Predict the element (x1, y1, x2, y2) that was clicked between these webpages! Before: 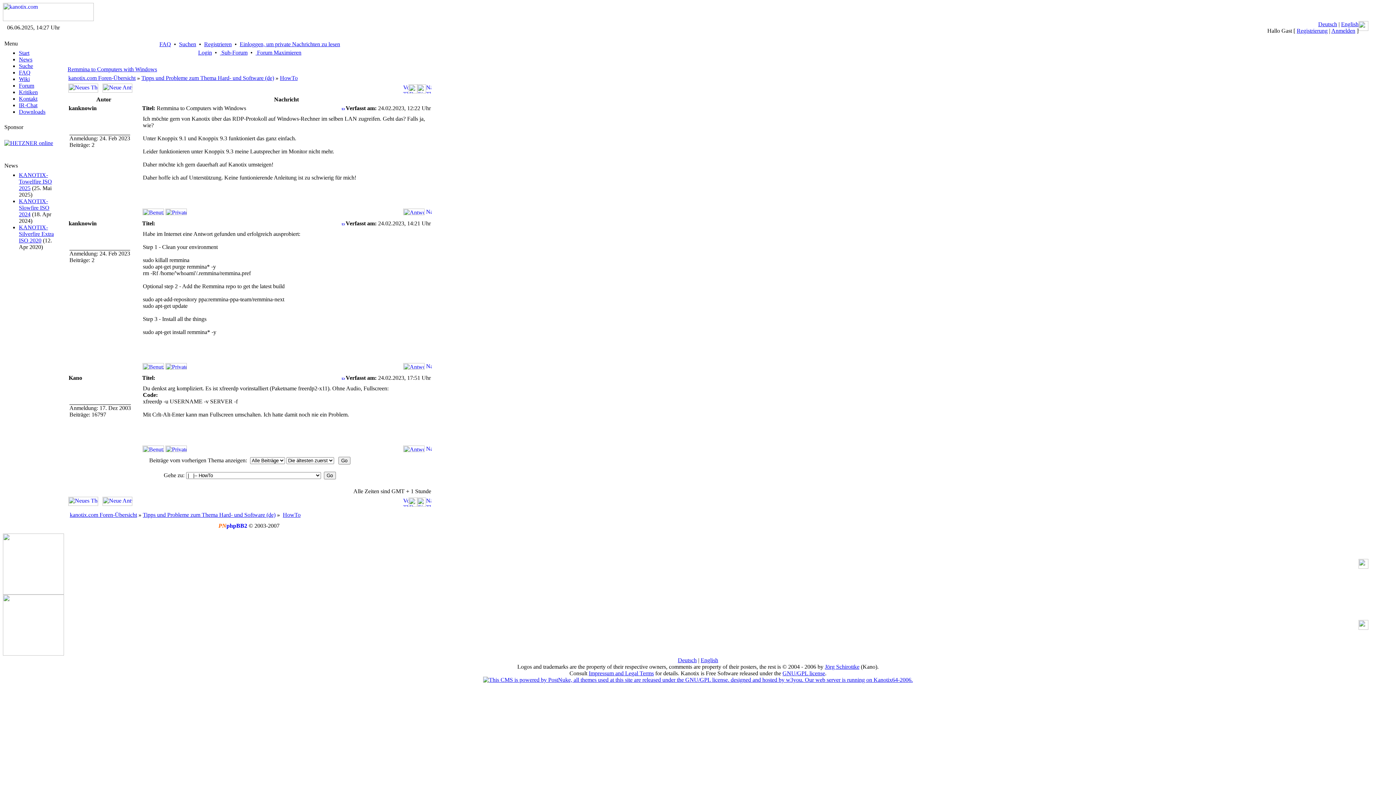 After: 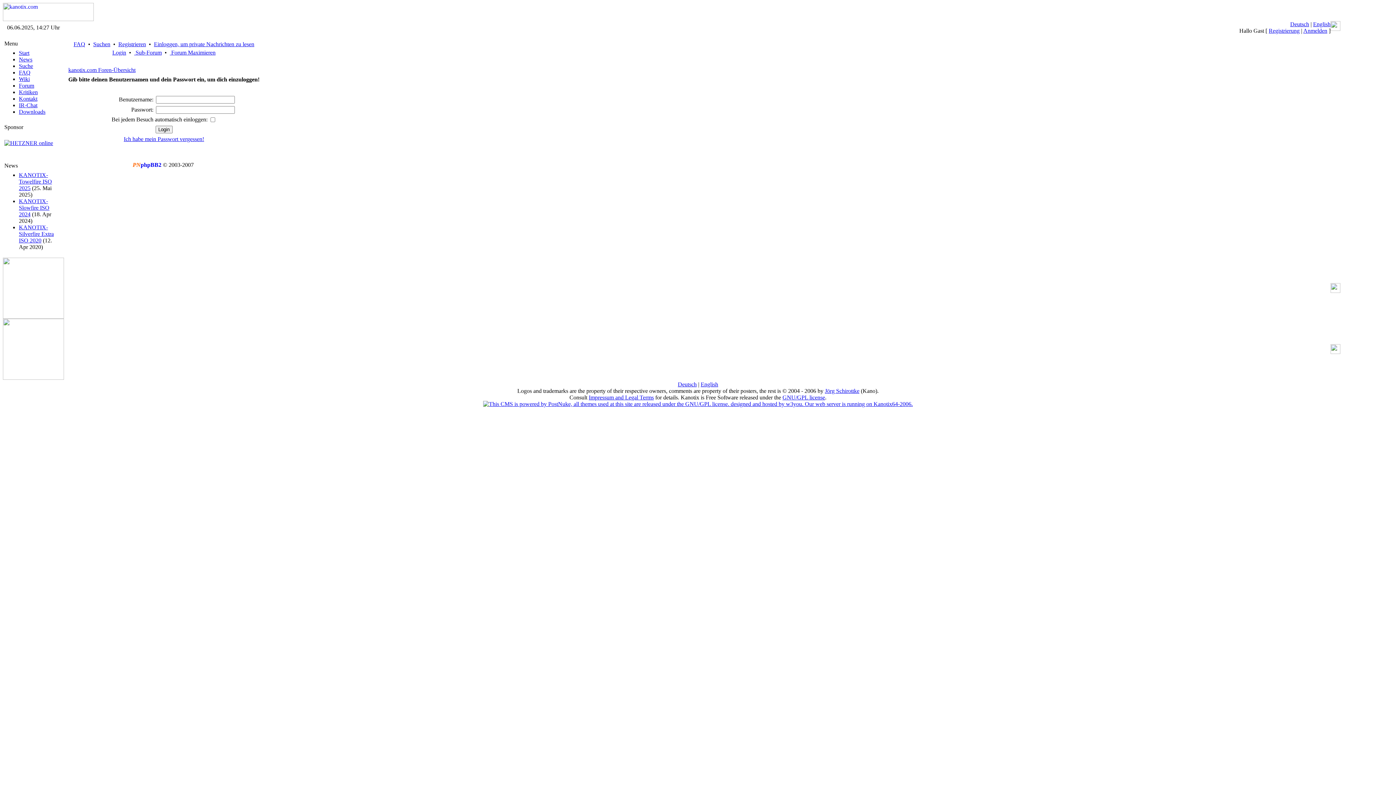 Action: bbox: (417, 88, 426, 94)